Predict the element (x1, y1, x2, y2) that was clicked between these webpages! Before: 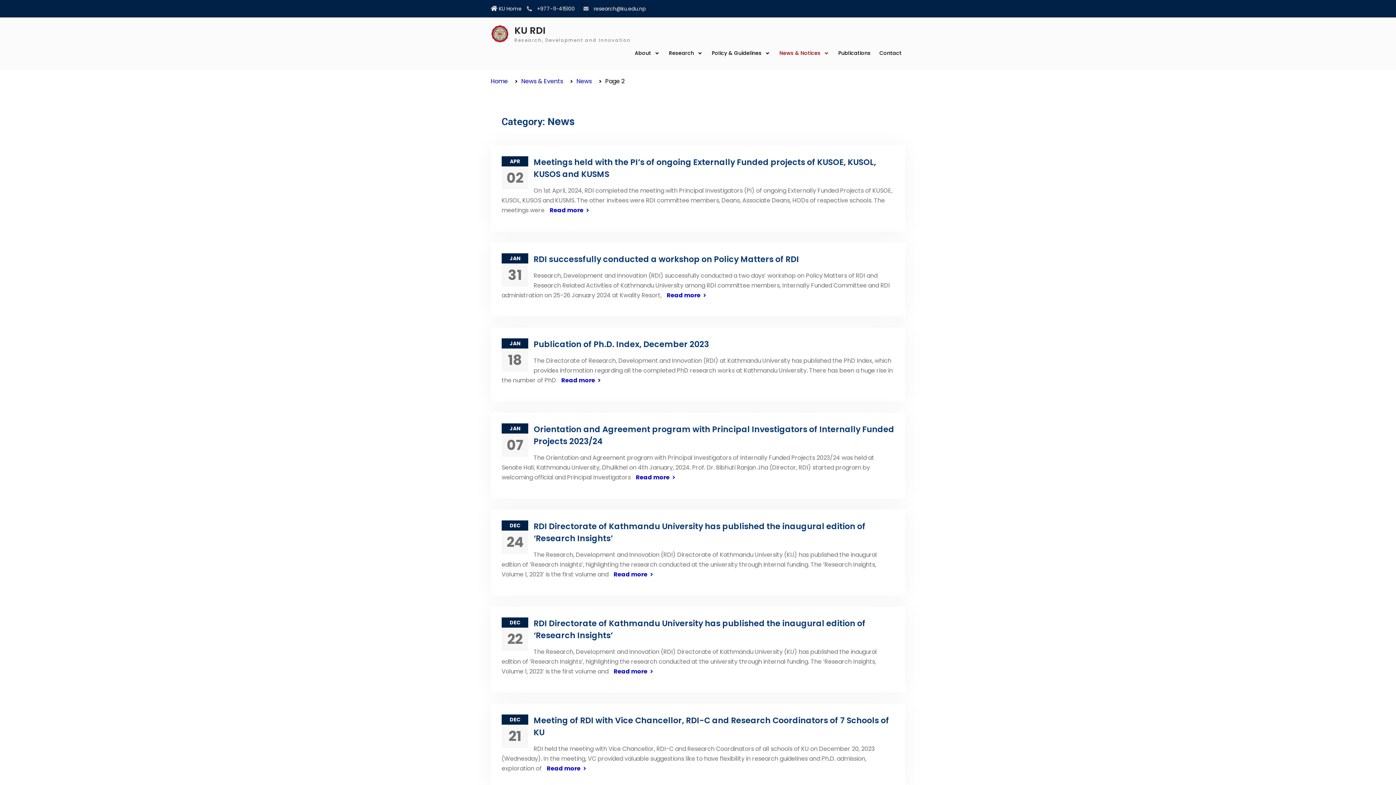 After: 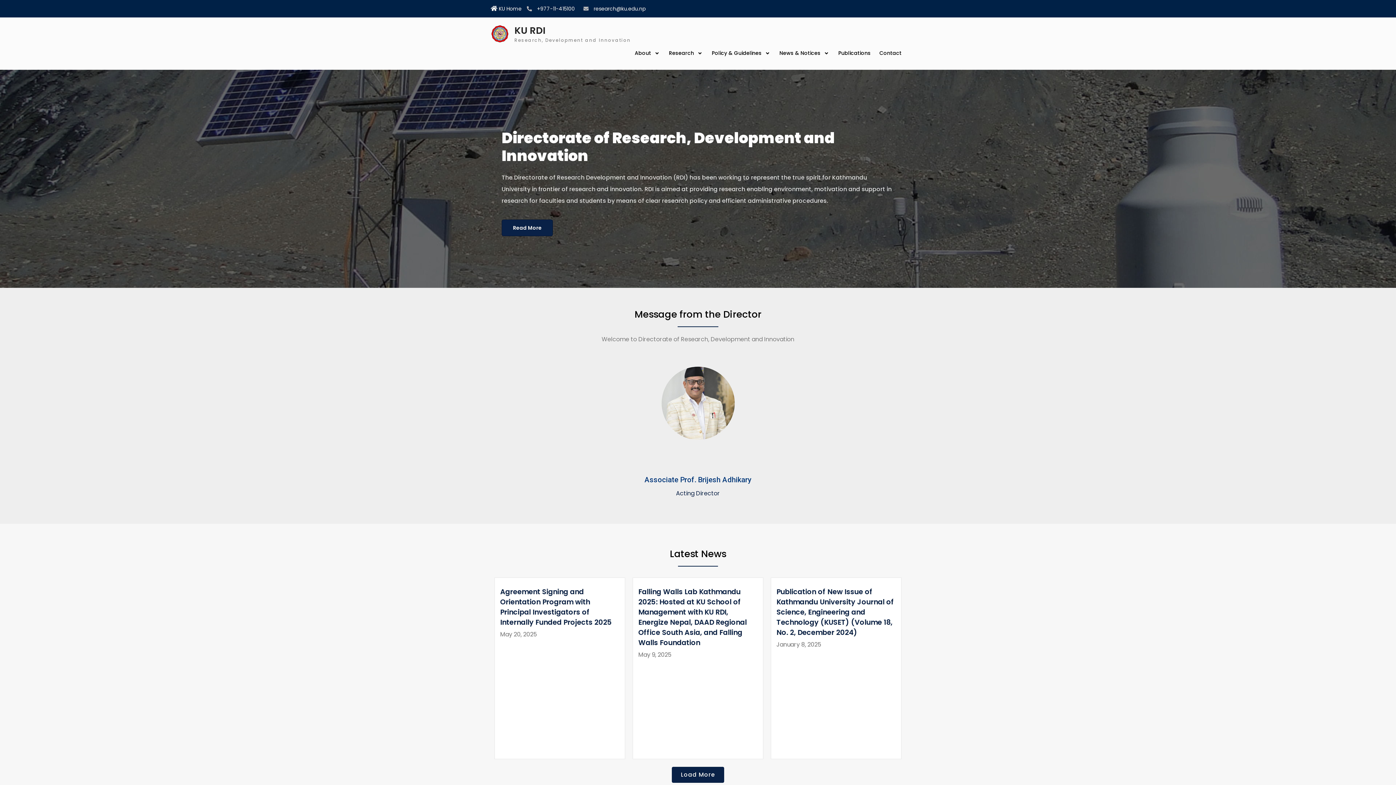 Action: bbox: (514, 24, 545, 37) label: KU RDI